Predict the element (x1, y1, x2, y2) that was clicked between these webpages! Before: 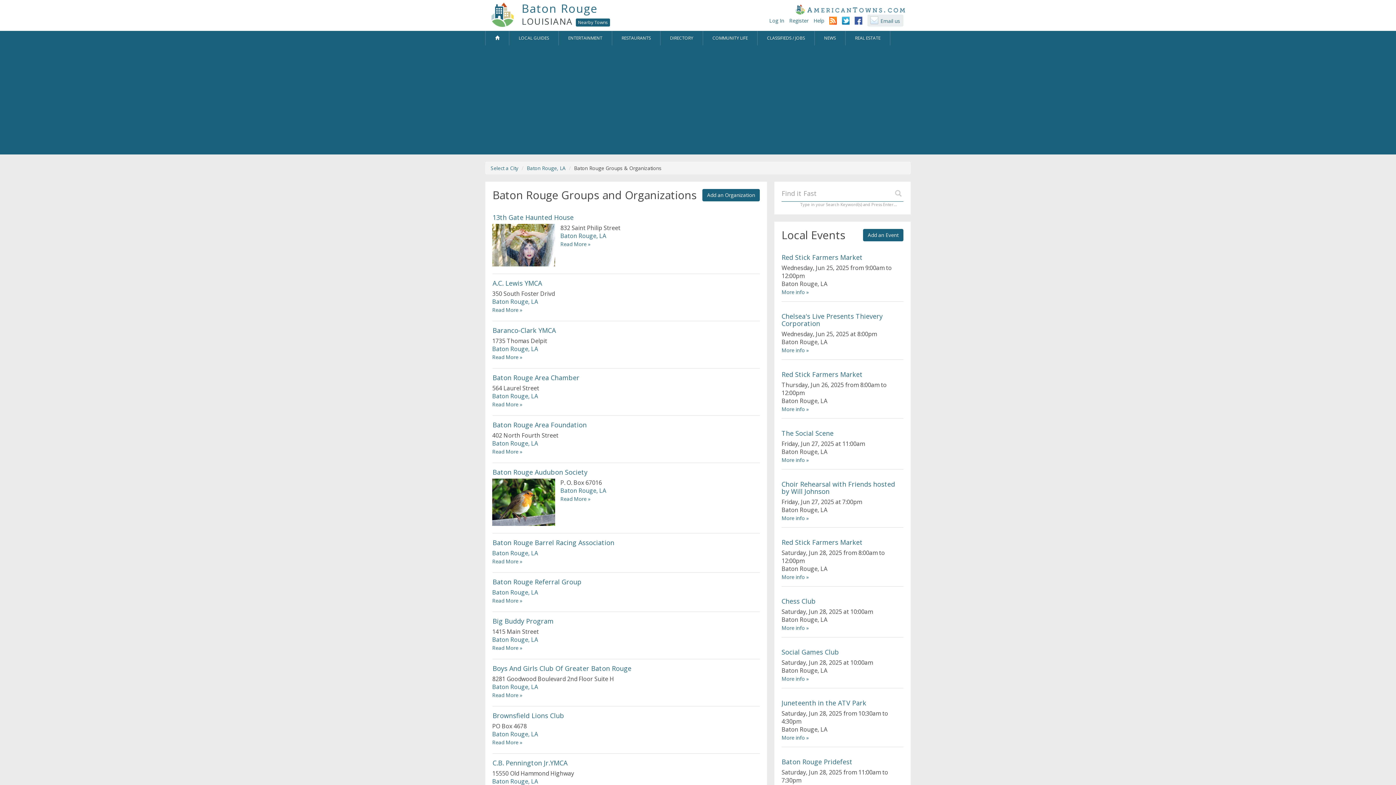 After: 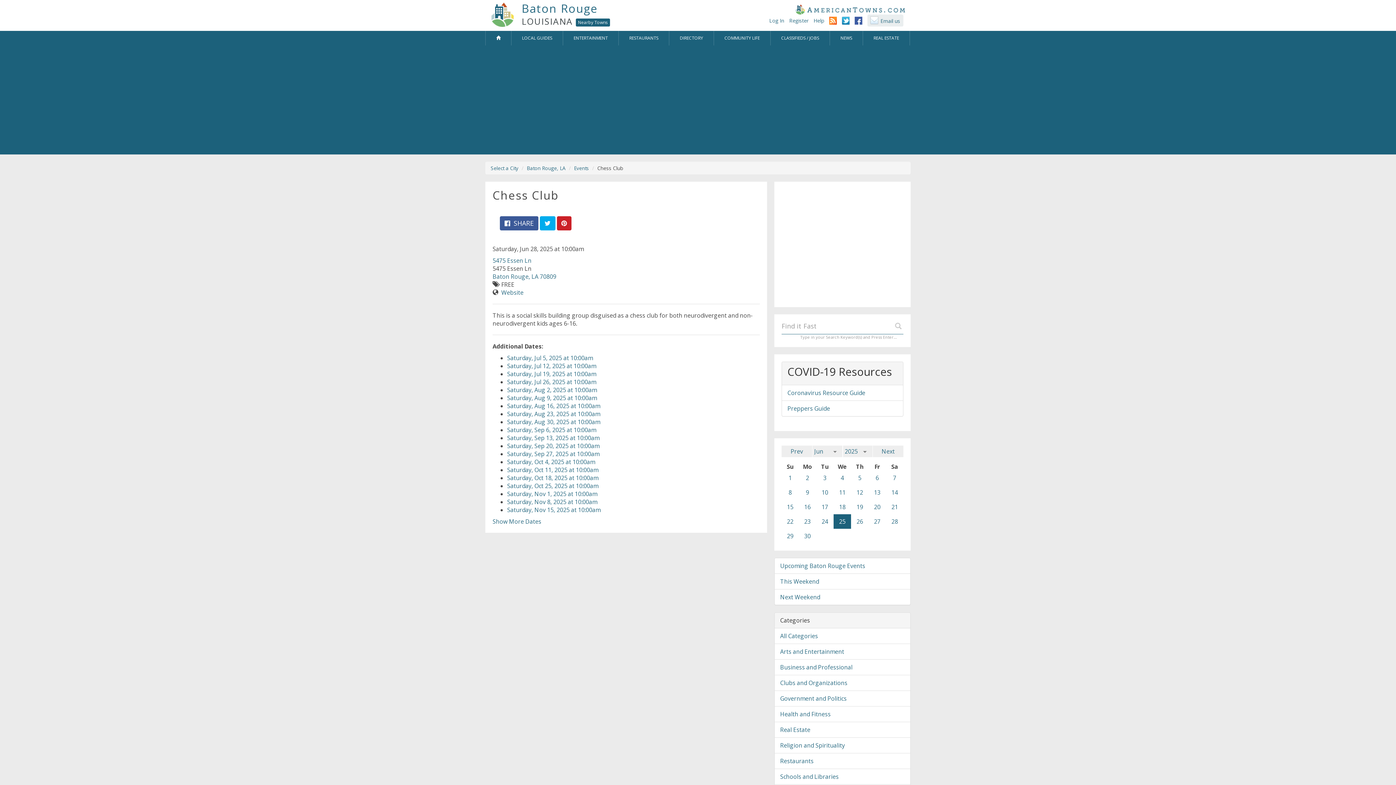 Action: bbox: (781, 624, 809, 631) label: More info »